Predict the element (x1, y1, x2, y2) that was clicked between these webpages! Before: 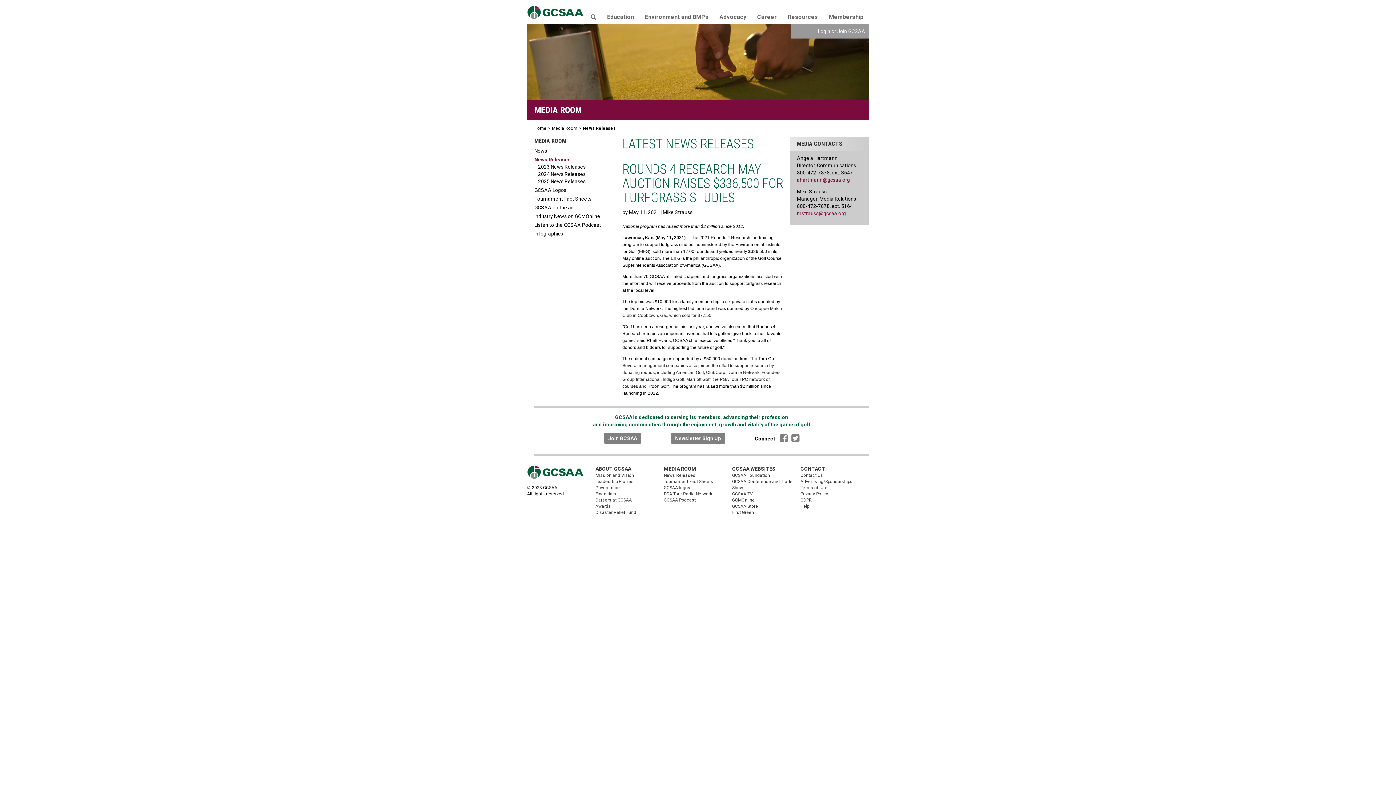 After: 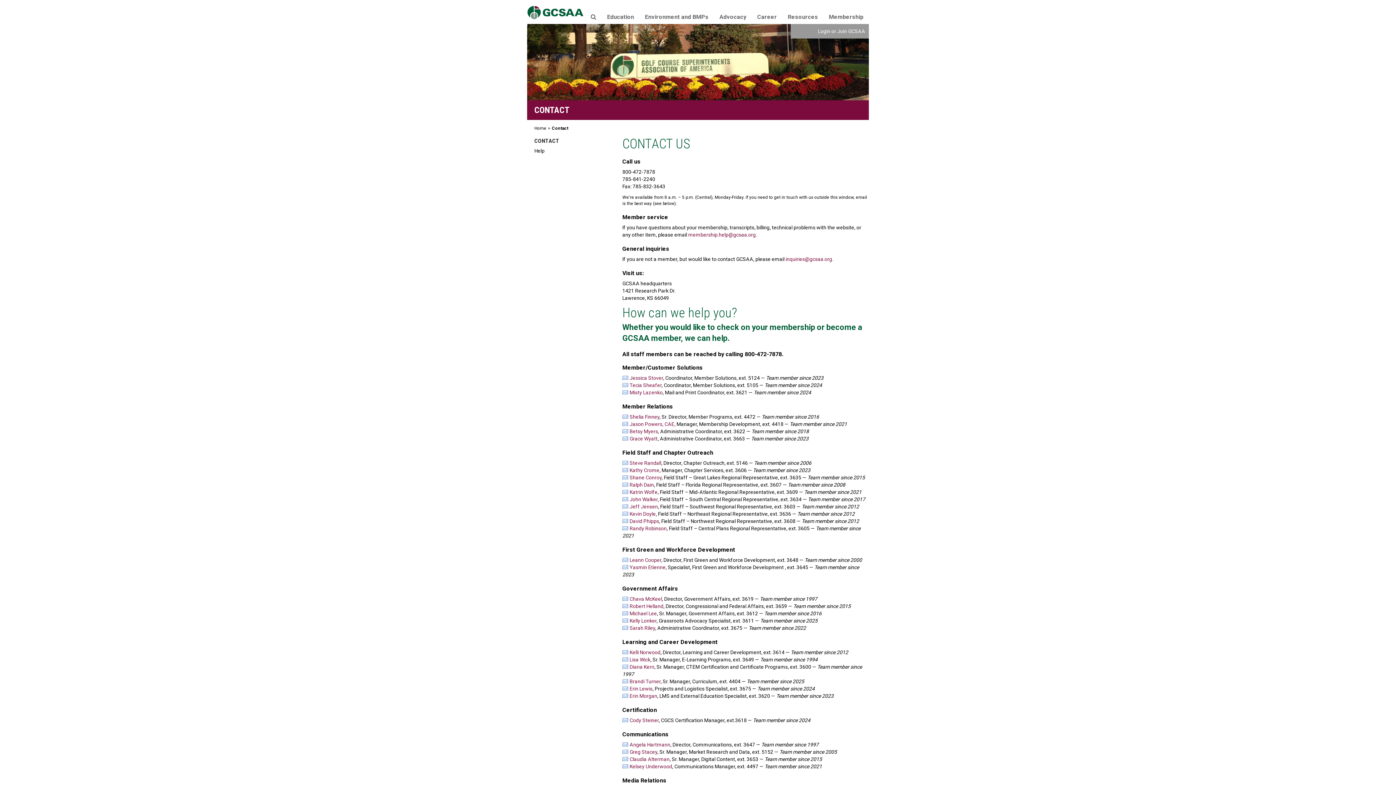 Action: label: Contact Us bbox: (800, 473, 823, 478)